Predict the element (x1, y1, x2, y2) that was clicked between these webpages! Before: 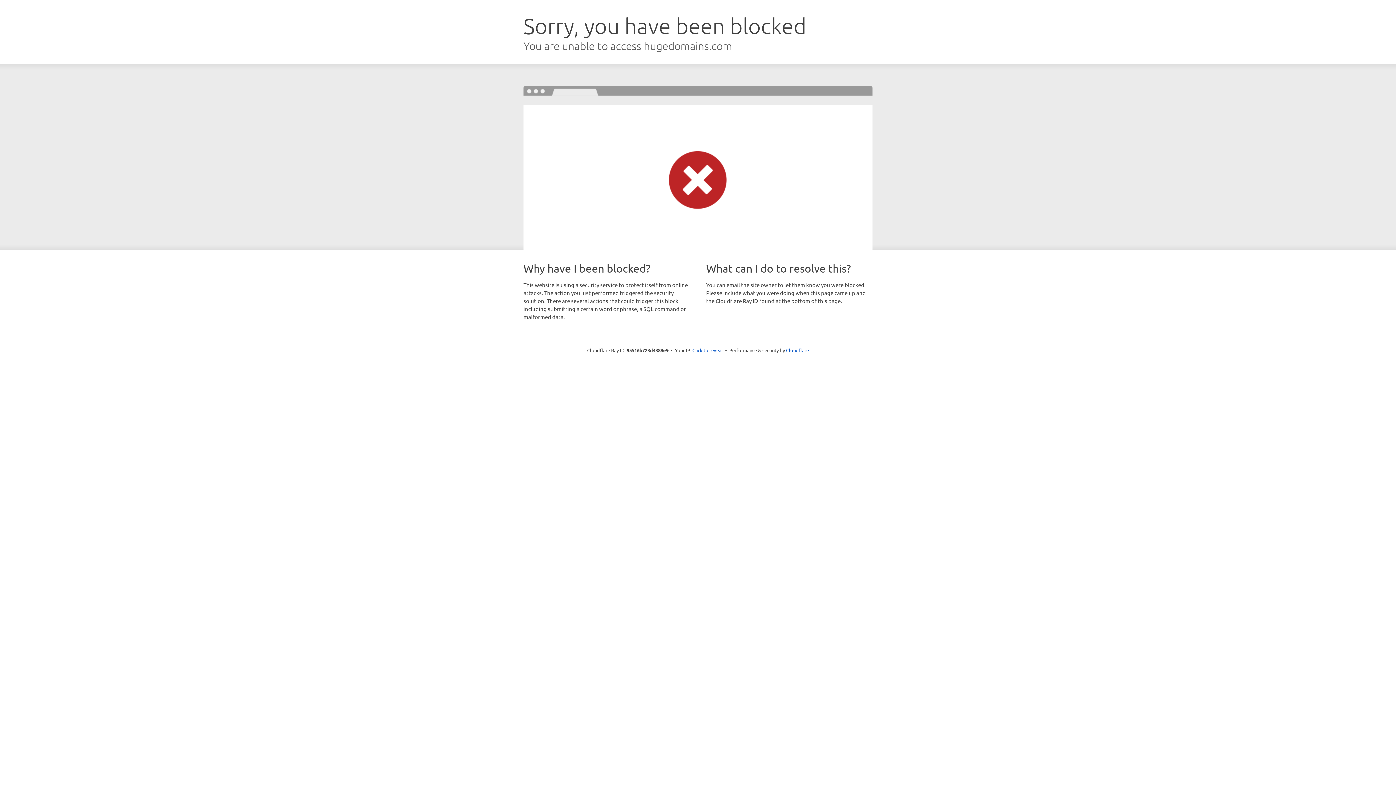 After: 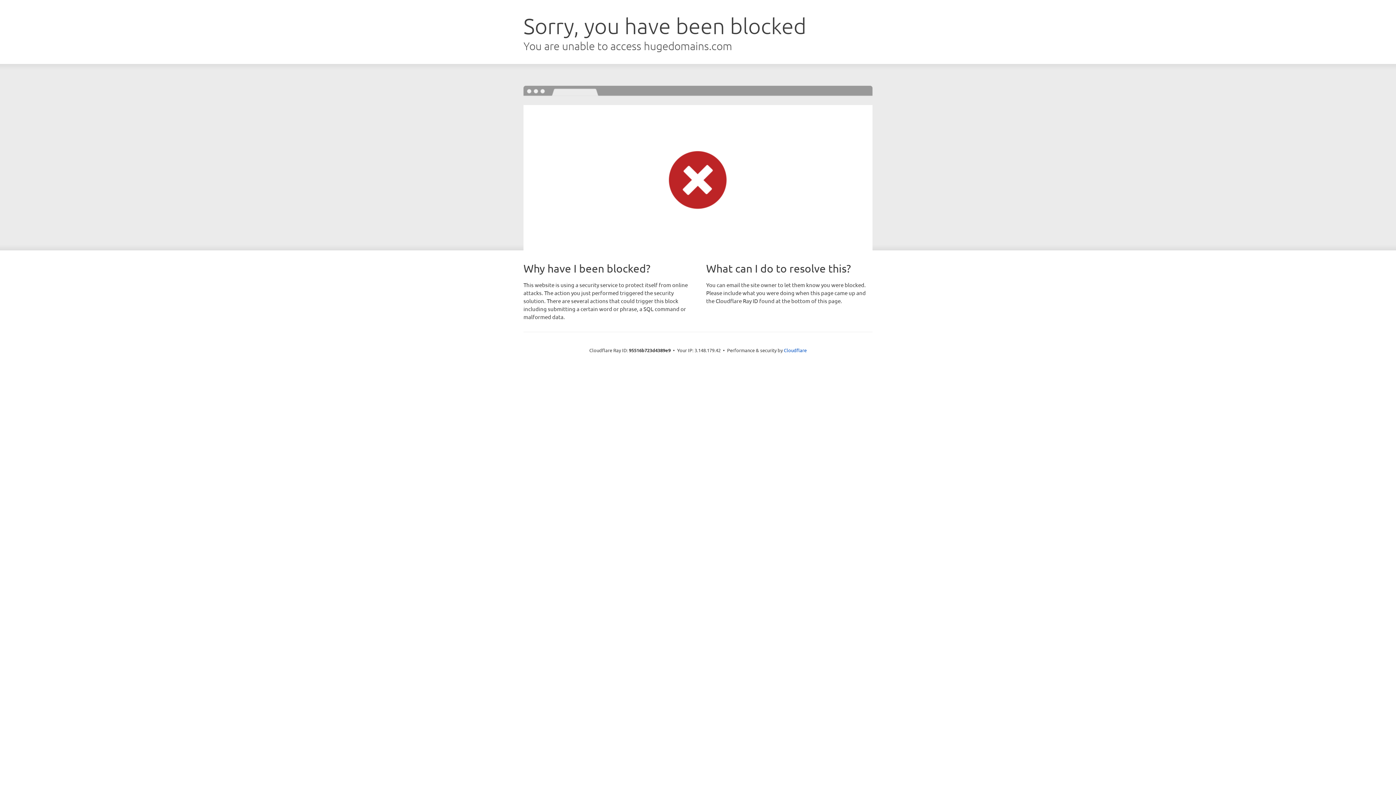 Action: label: Click to reveal bbox: (692, 346, 723, 353)